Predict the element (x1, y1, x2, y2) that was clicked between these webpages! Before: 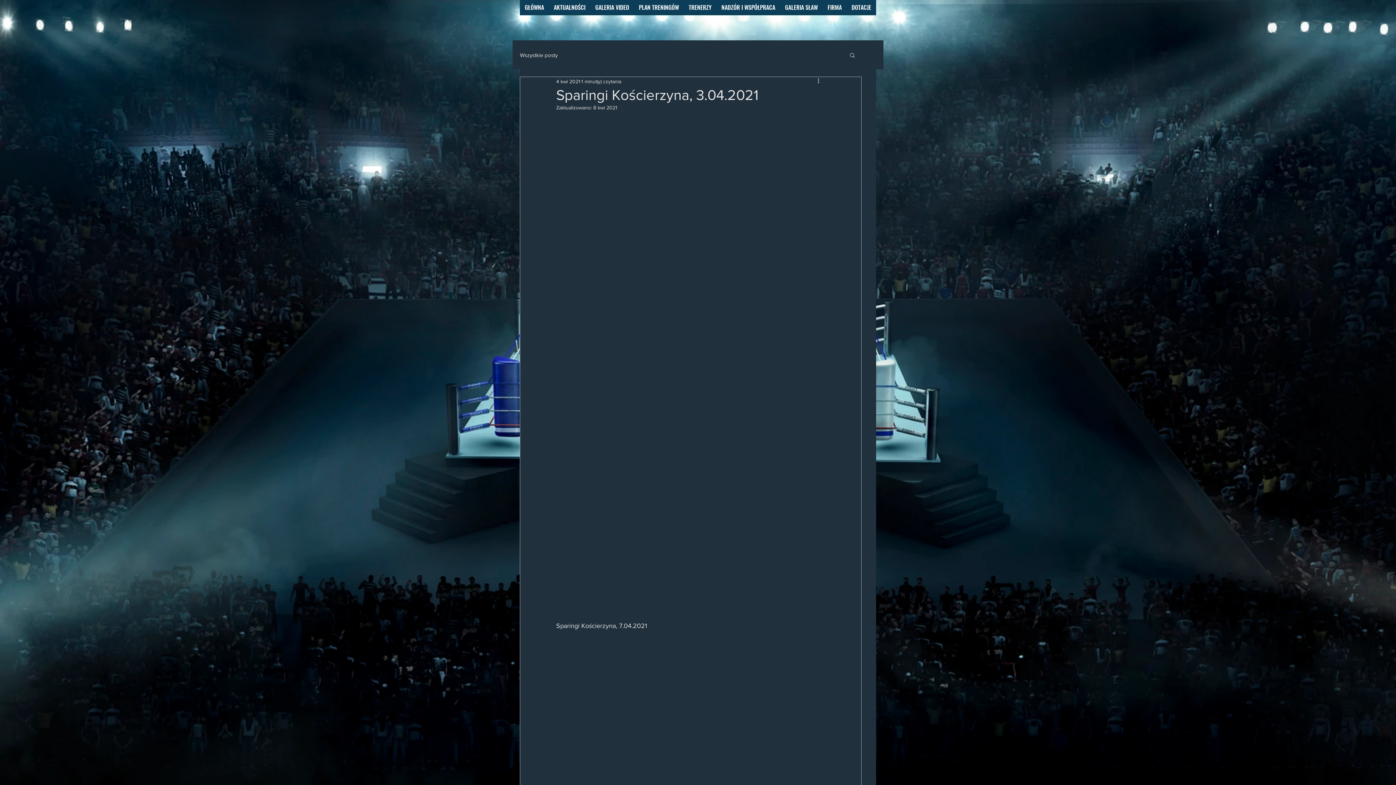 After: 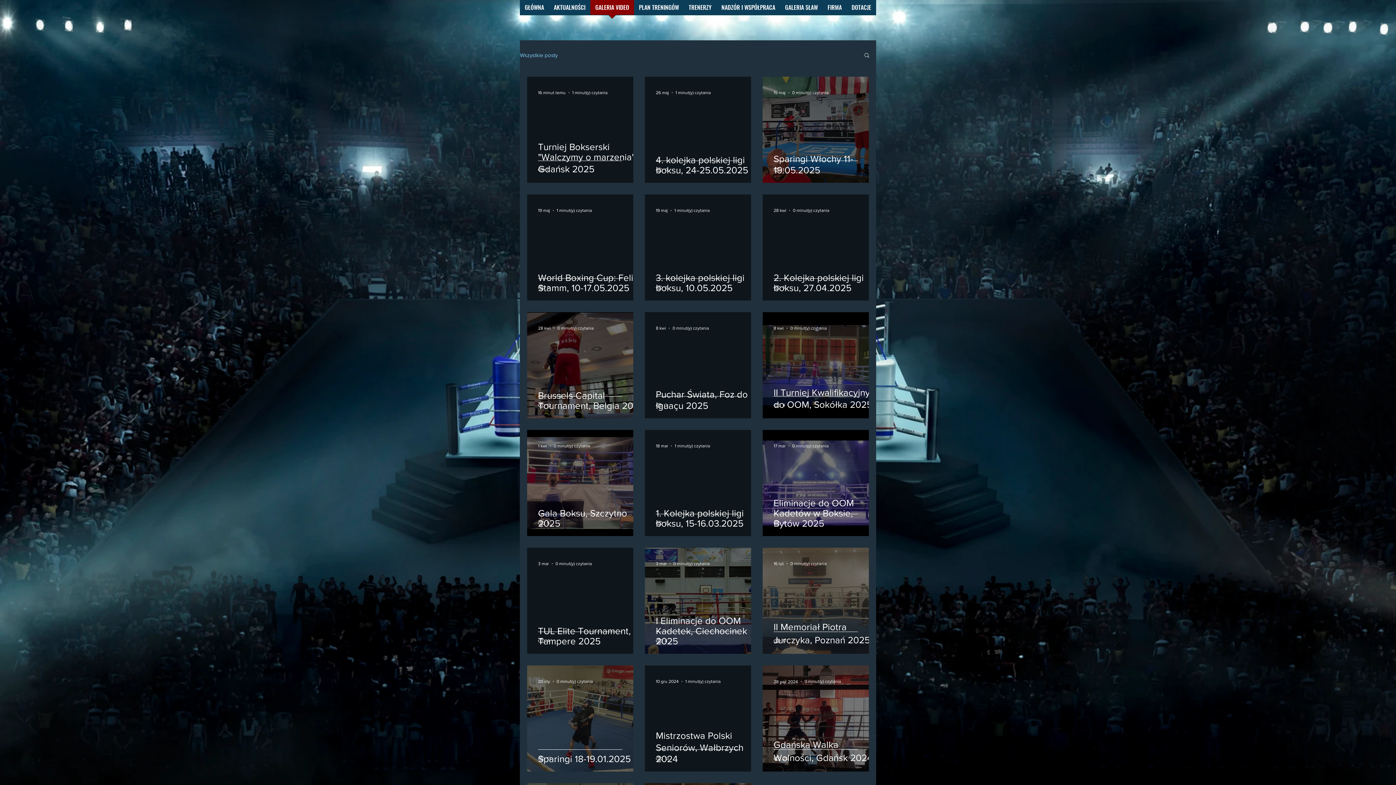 Action: bbox: (590, 0, 634, 19) label: GALERIA VIDEO